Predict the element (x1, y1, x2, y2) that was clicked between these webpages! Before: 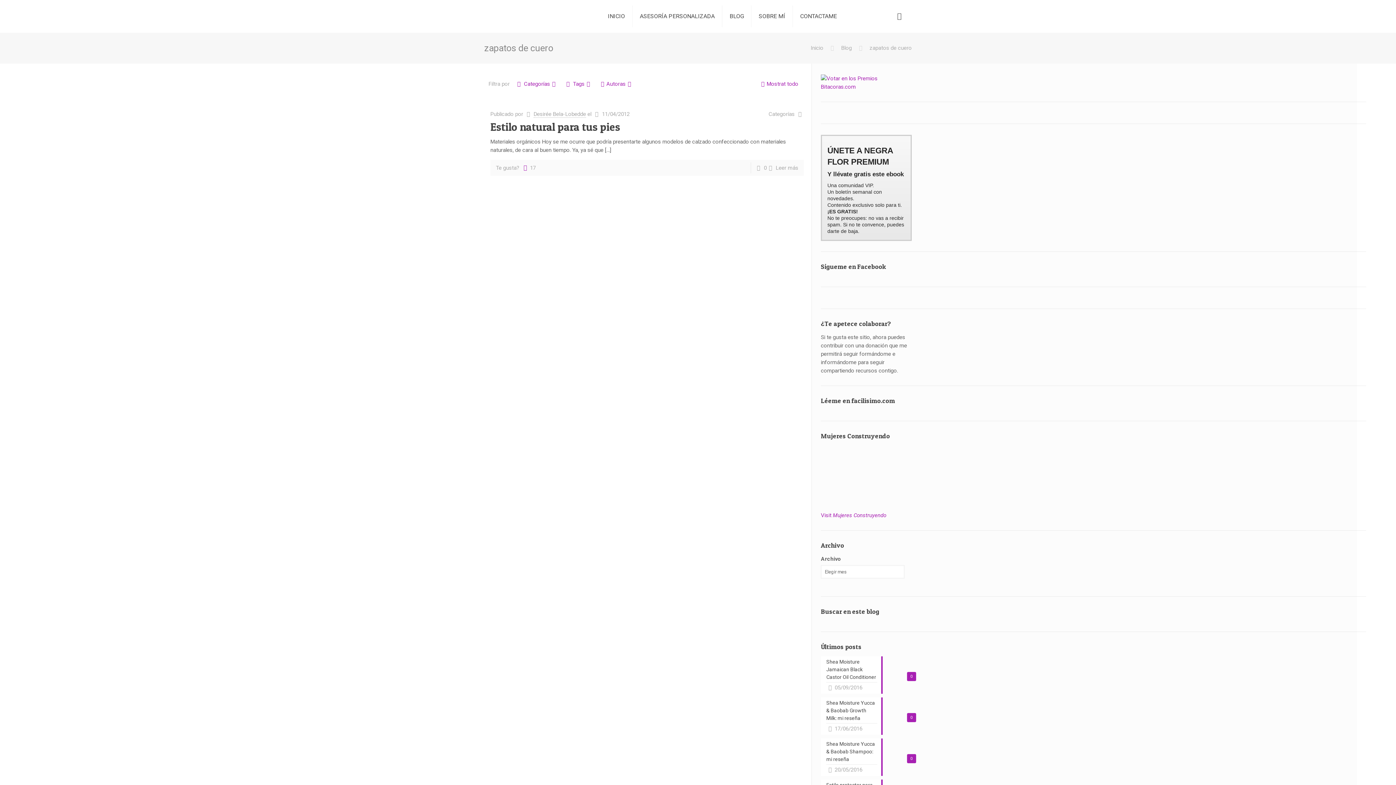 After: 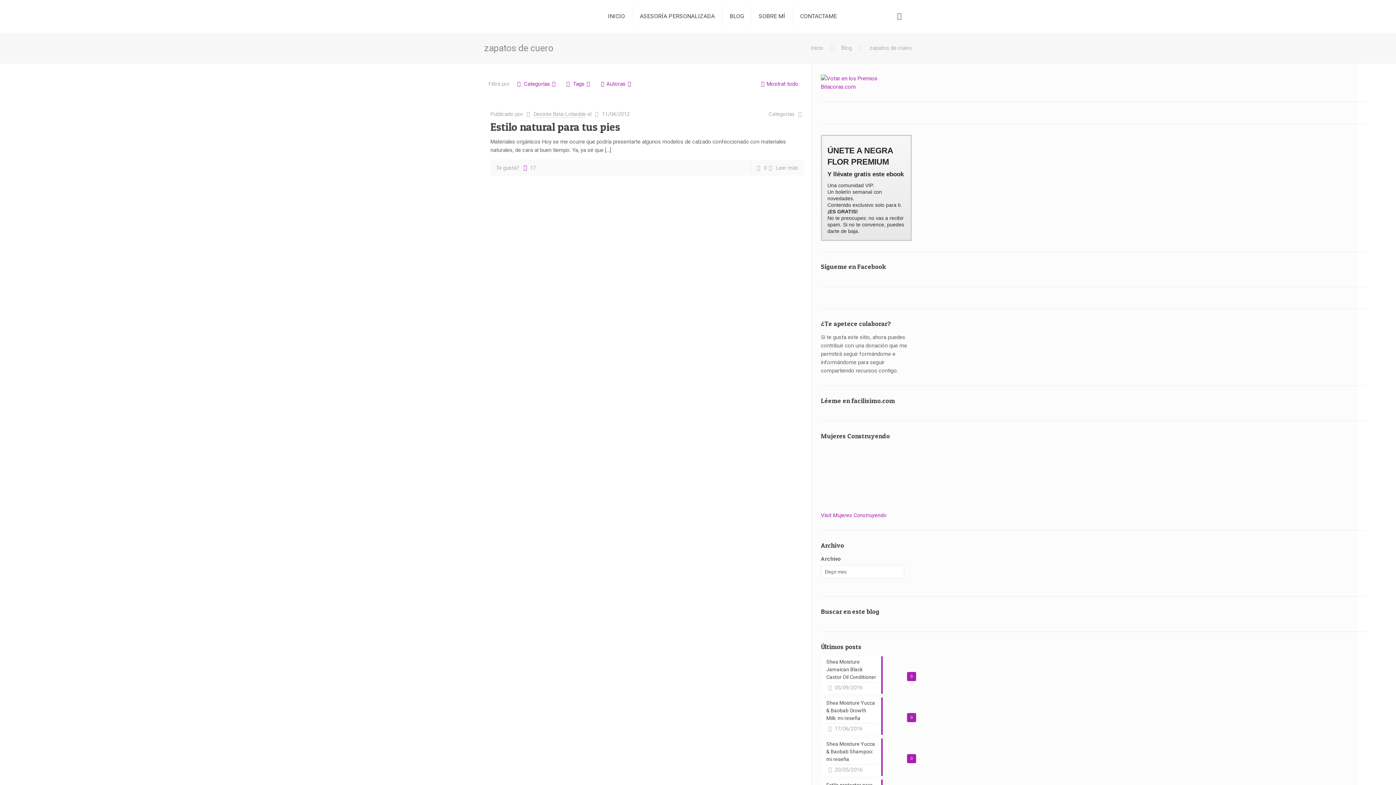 Action: bbox: (869, 44, 912, 51) label: zapatos de cuero